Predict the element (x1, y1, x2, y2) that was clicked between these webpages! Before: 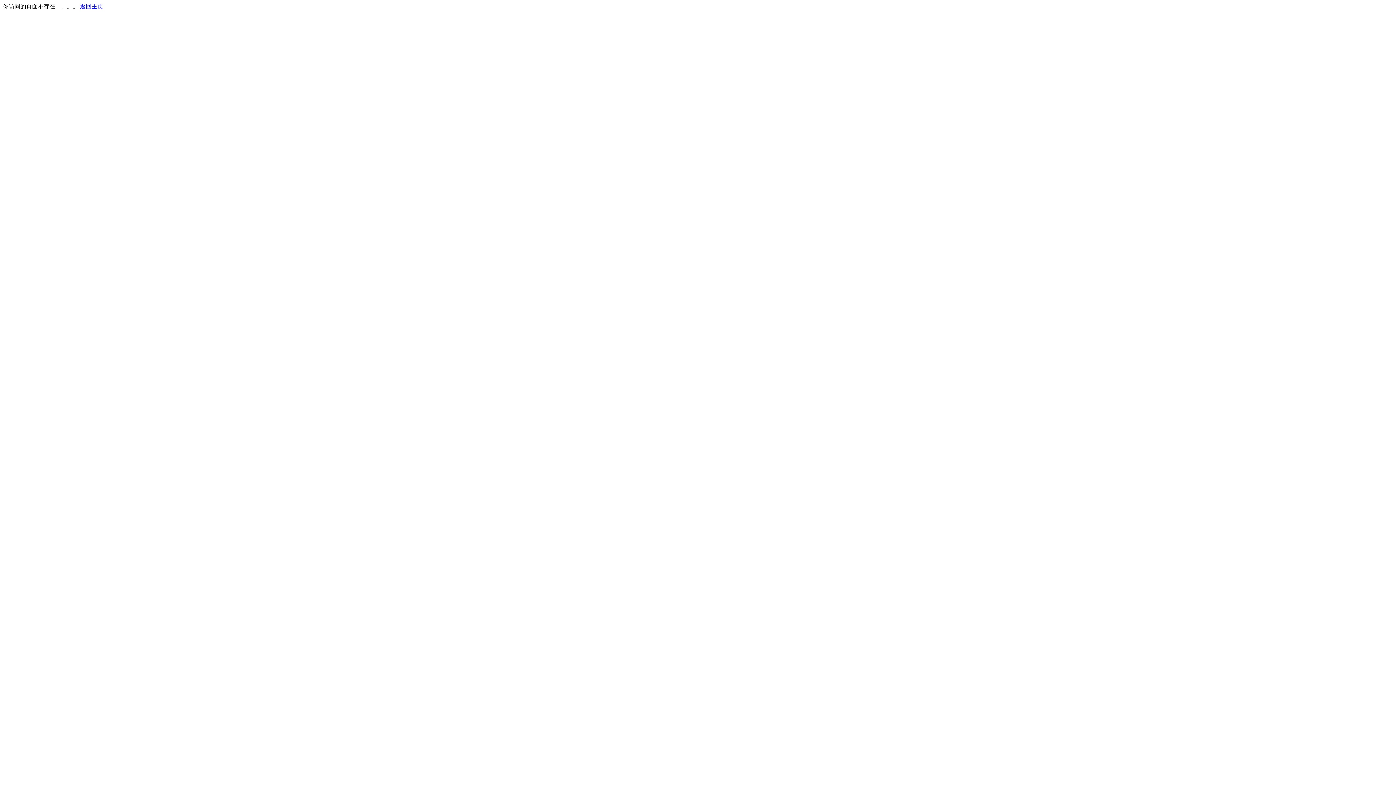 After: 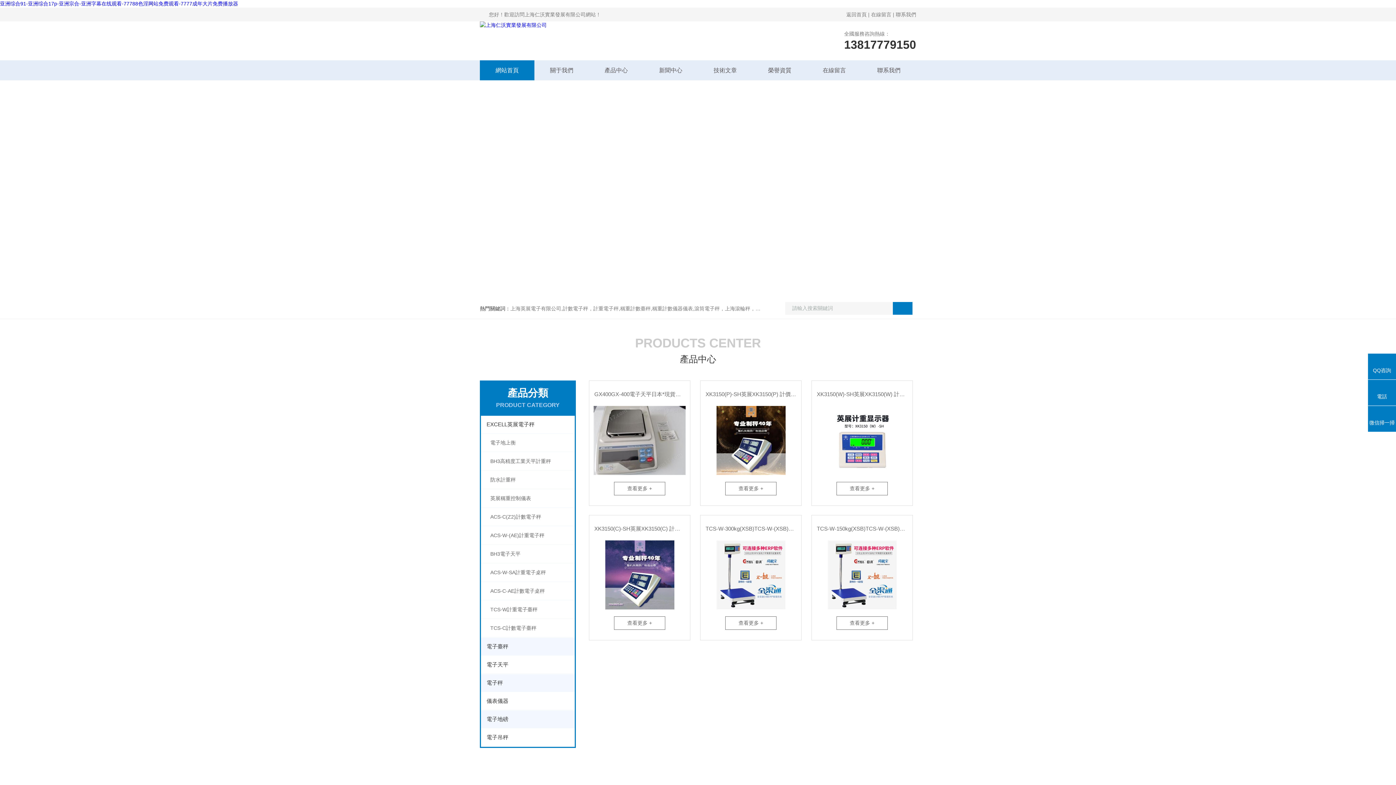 Action: label: 返回主页 bbox: (80, 3, 103, 9)